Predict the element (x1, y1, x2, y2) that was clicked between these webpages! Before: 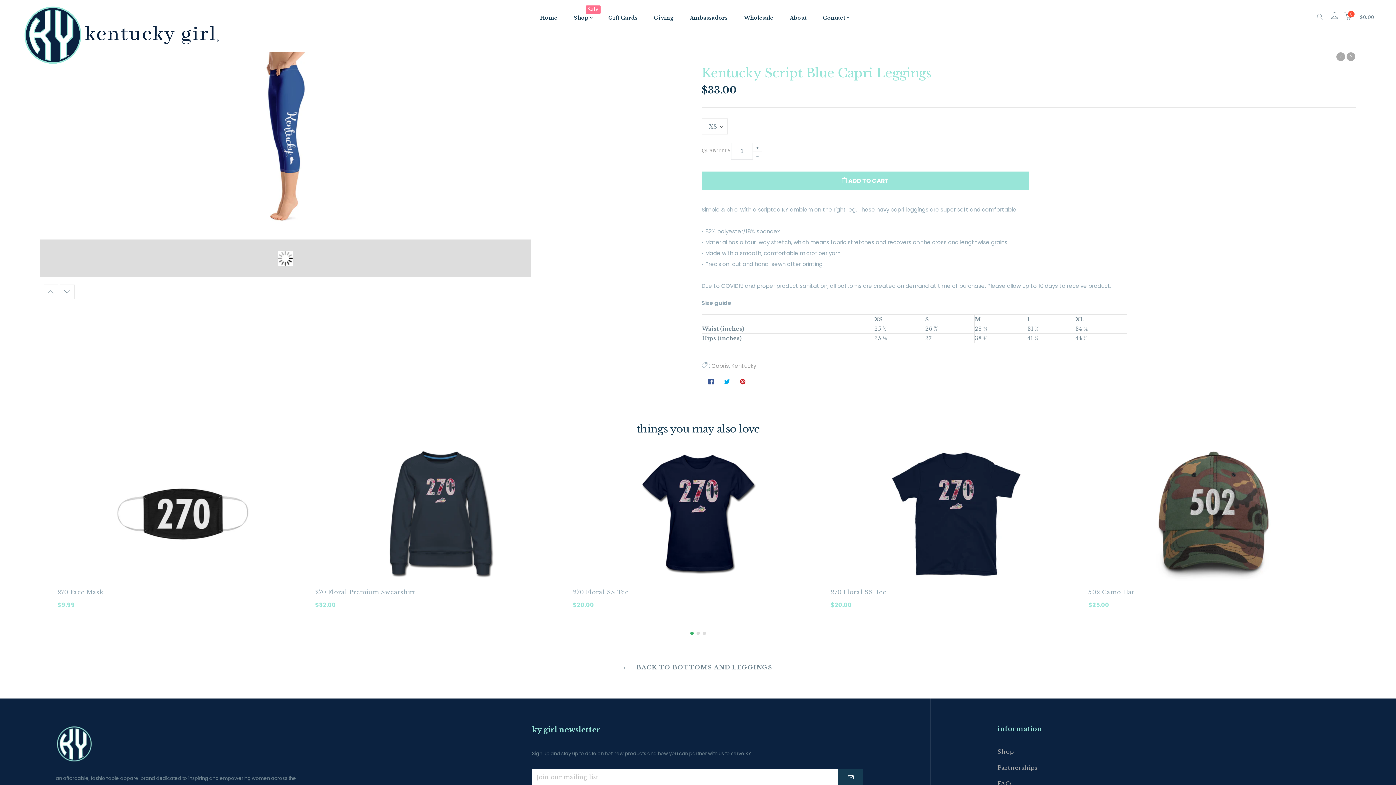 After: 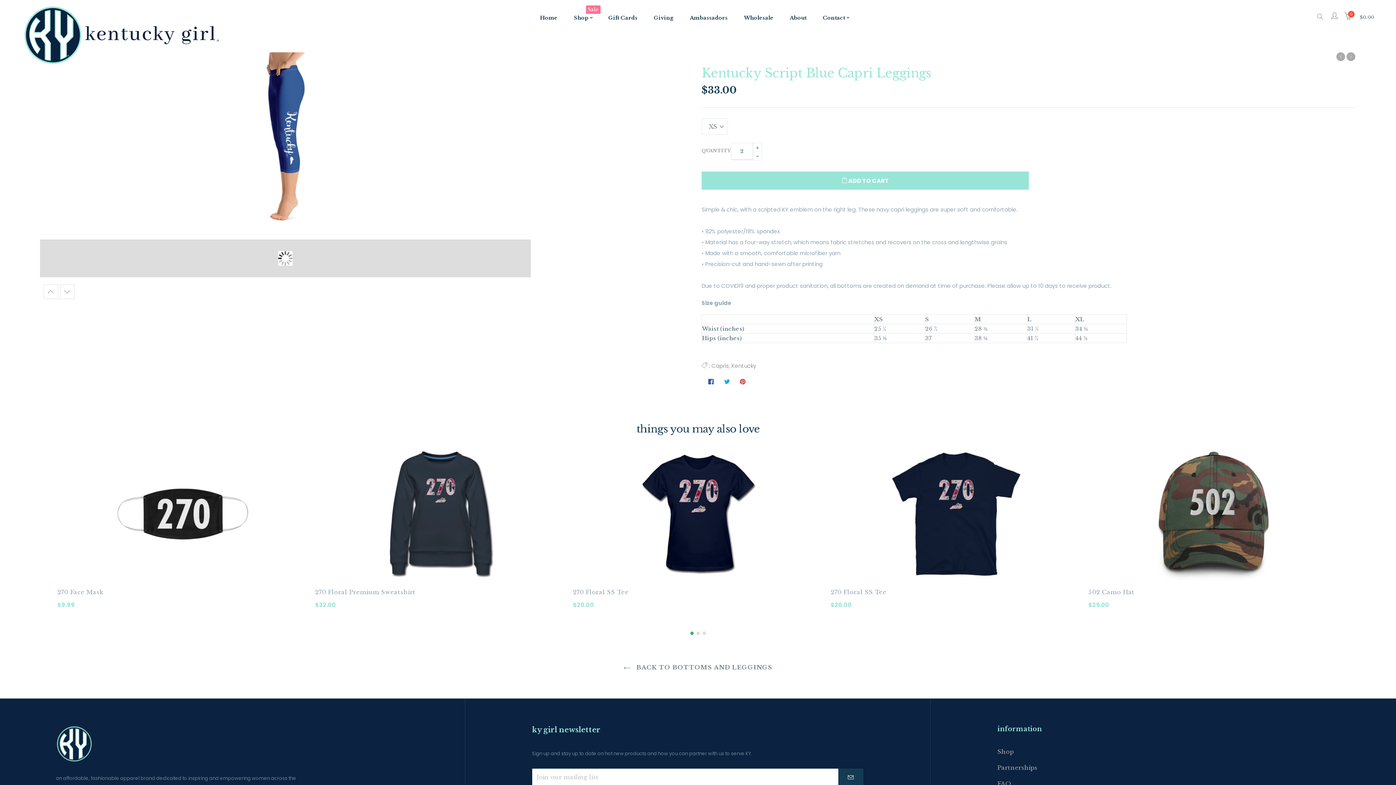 Action: bbox: (753, 142, 762, 152) label: Translation missing: en.cart.general.increase_quantity